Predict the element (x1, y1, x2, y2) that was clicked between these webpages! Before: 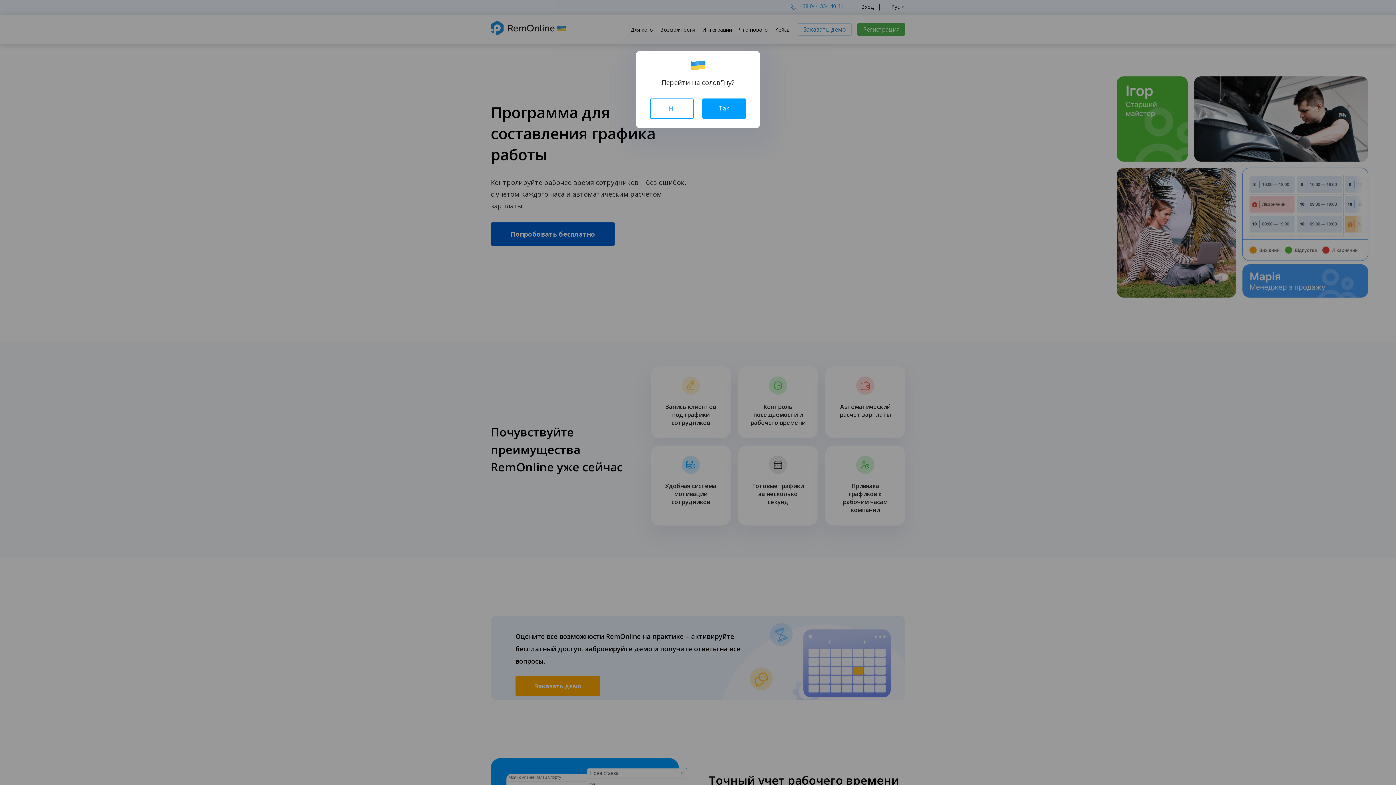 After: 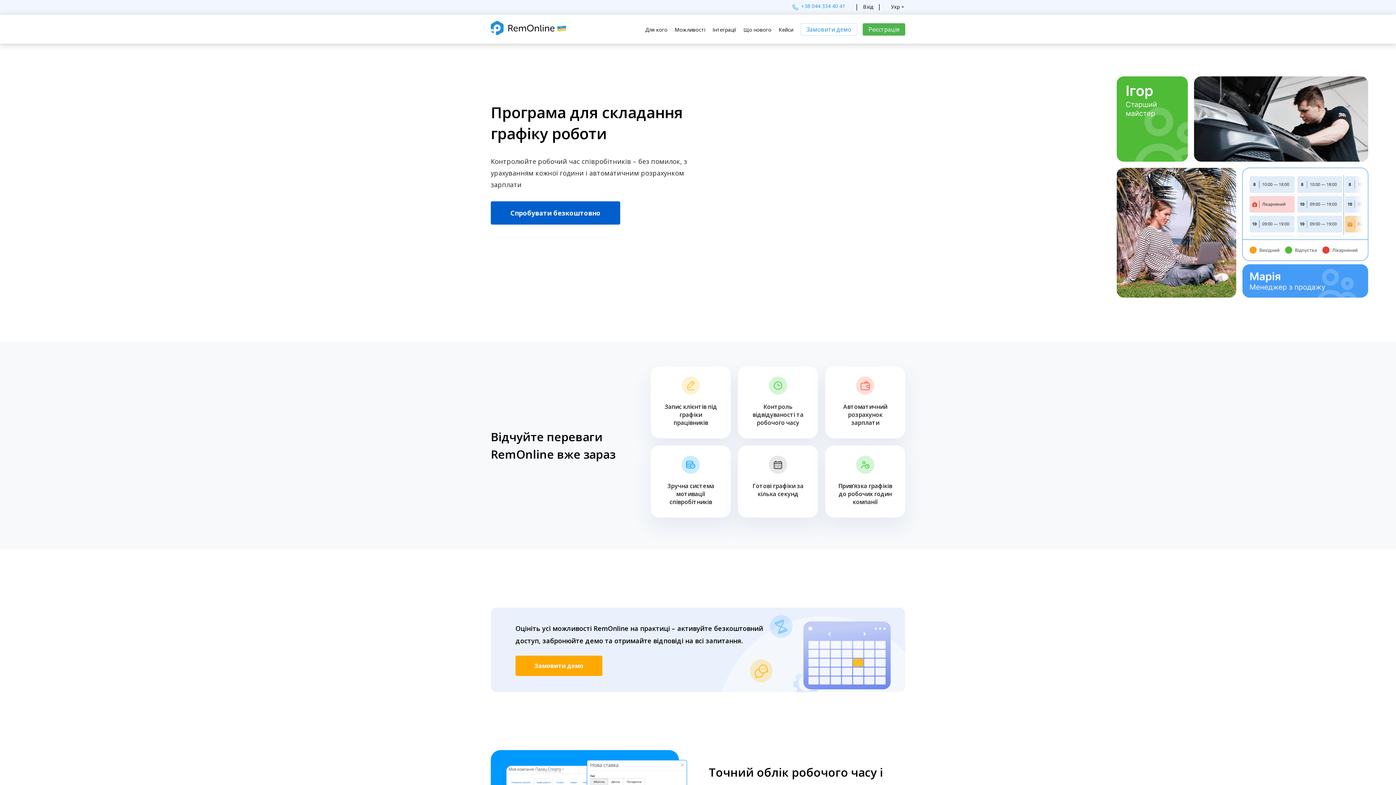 Action: bbox: (702, 98, 746, 118) label: Так